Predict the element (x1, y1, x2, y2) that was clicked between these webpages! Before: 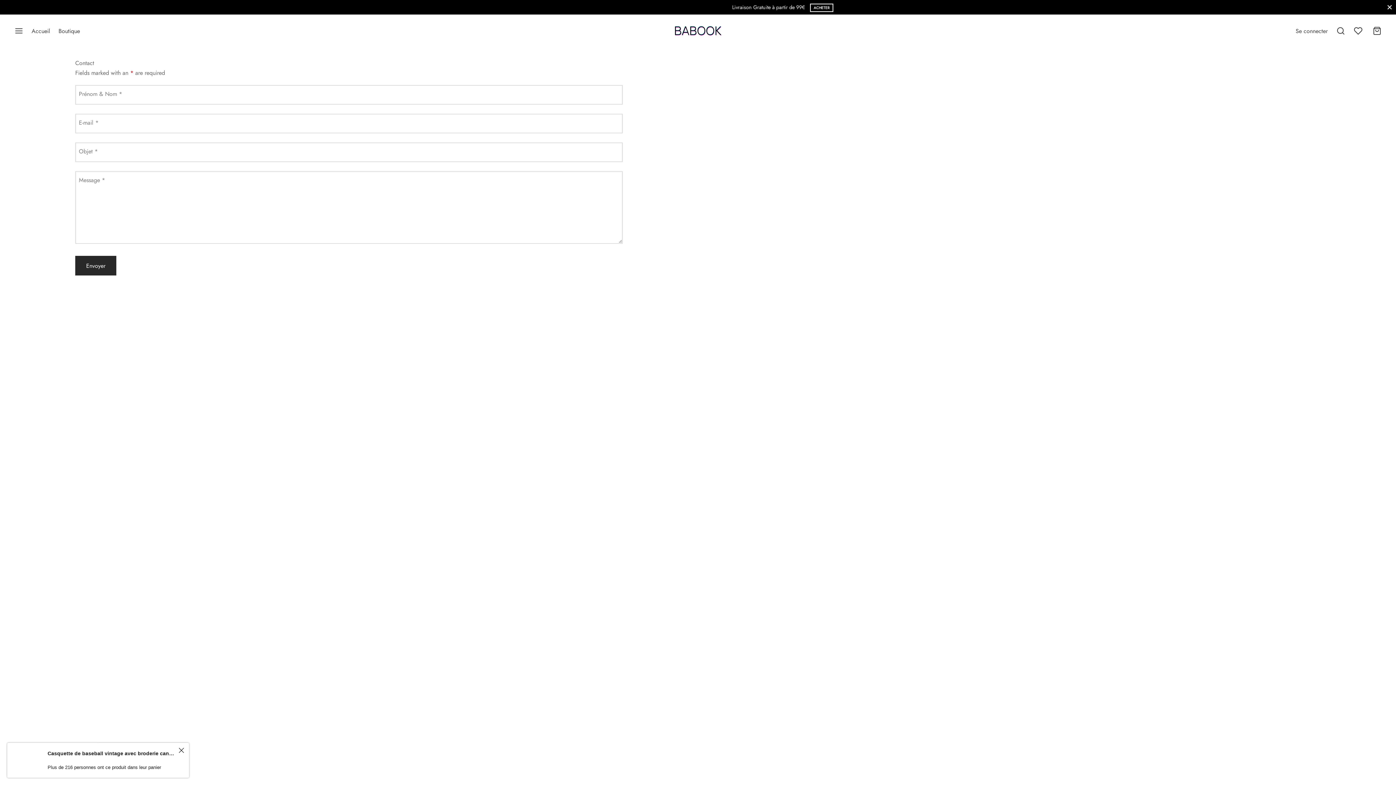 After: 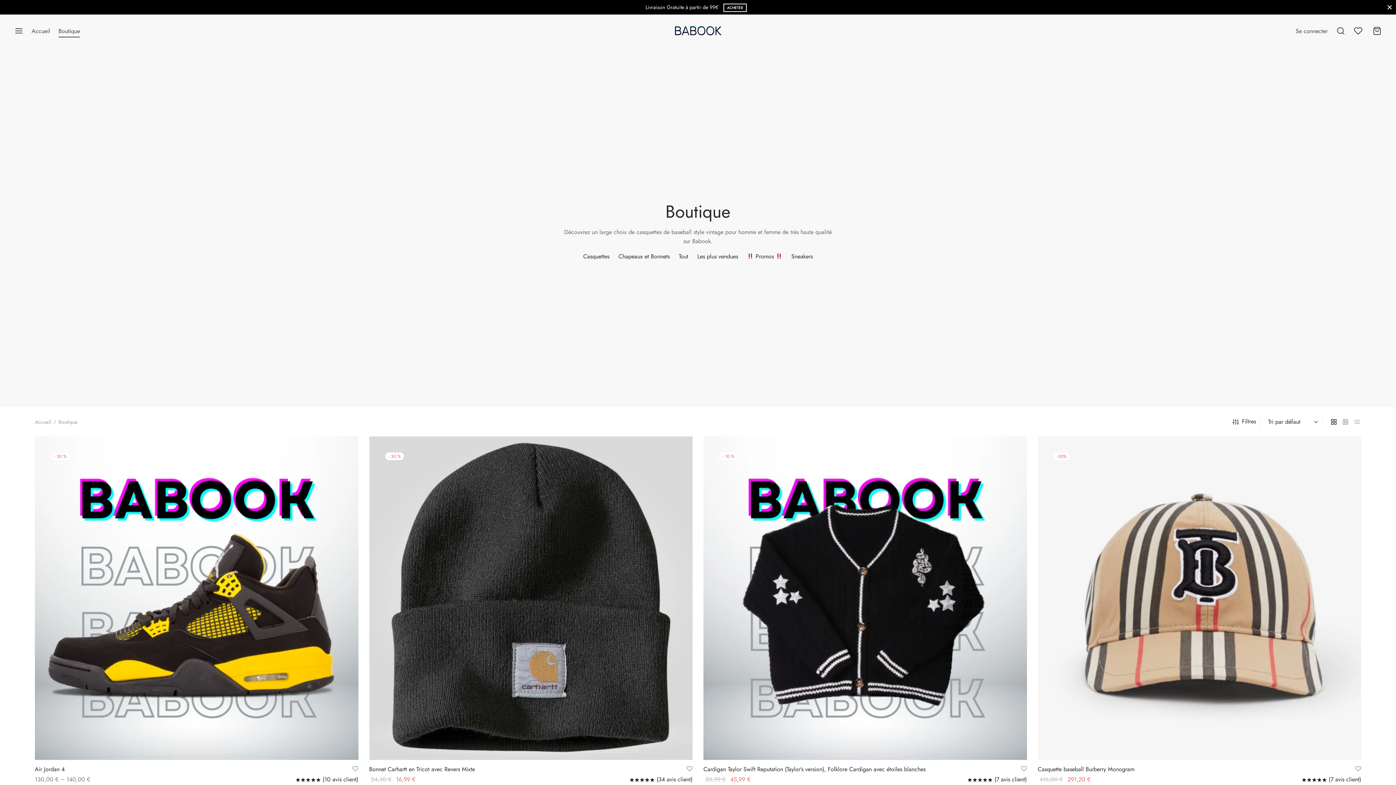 Action: label: ACHETER bbox: (723, 3, 746, 11)